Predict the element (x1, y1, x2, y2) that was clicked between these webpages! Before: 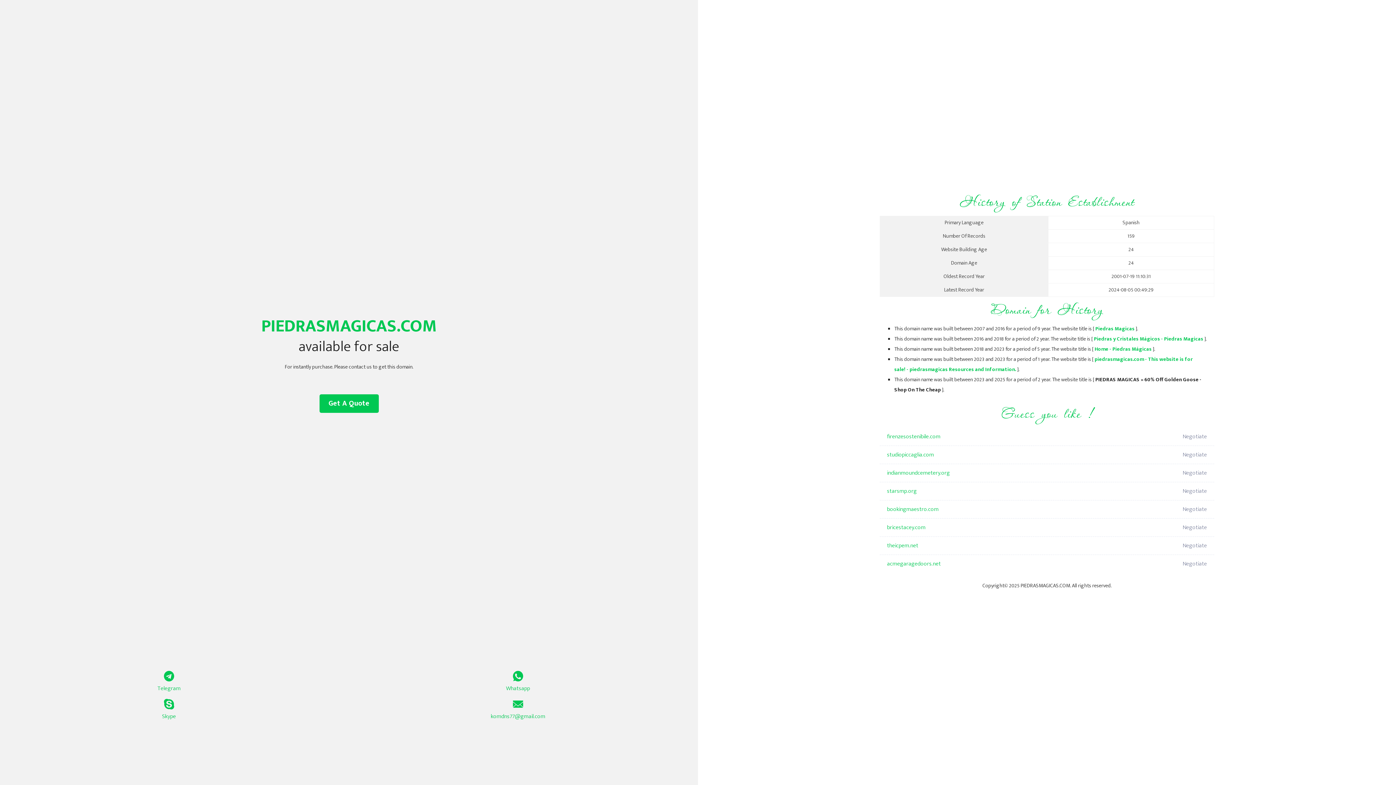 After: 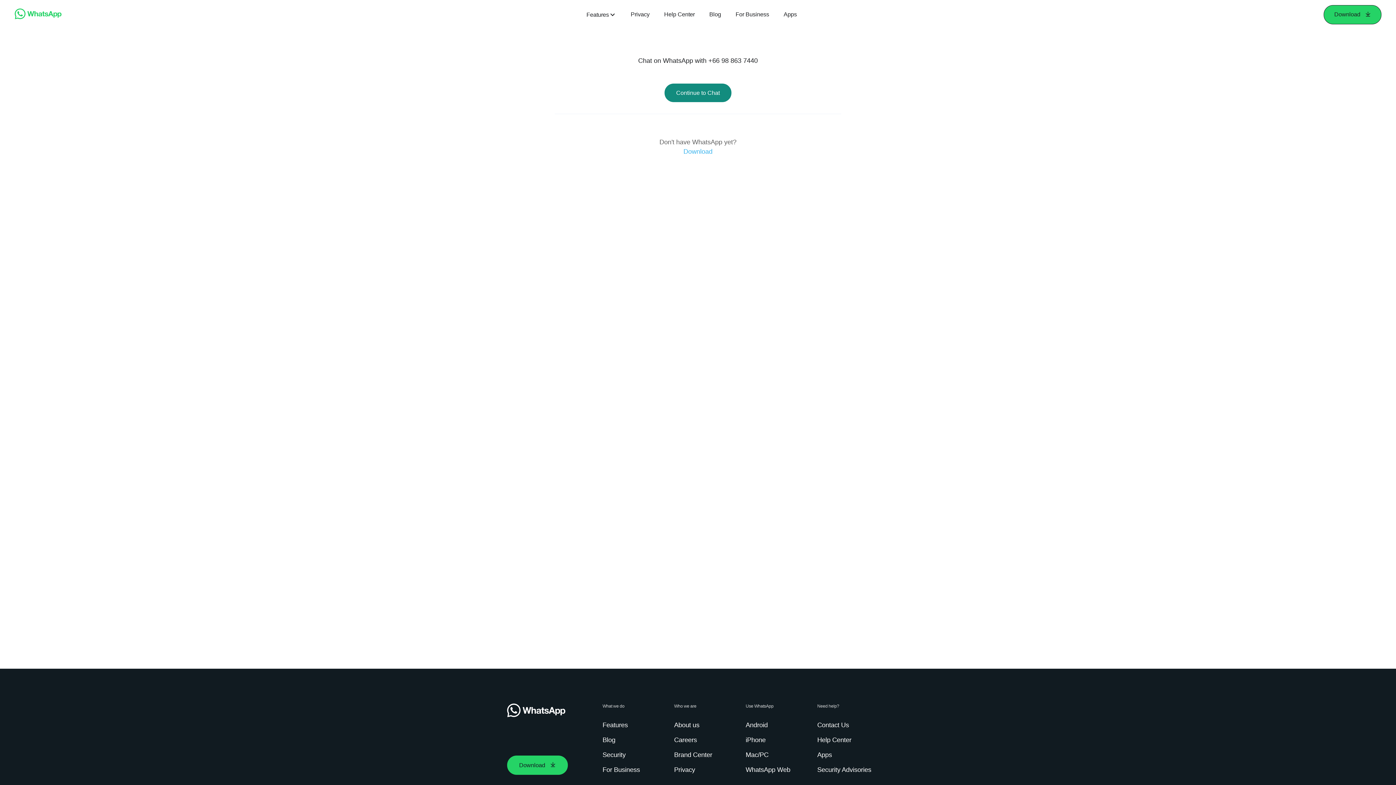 Action: label: Whatsapp bbox: (349, 671, 687, 693)